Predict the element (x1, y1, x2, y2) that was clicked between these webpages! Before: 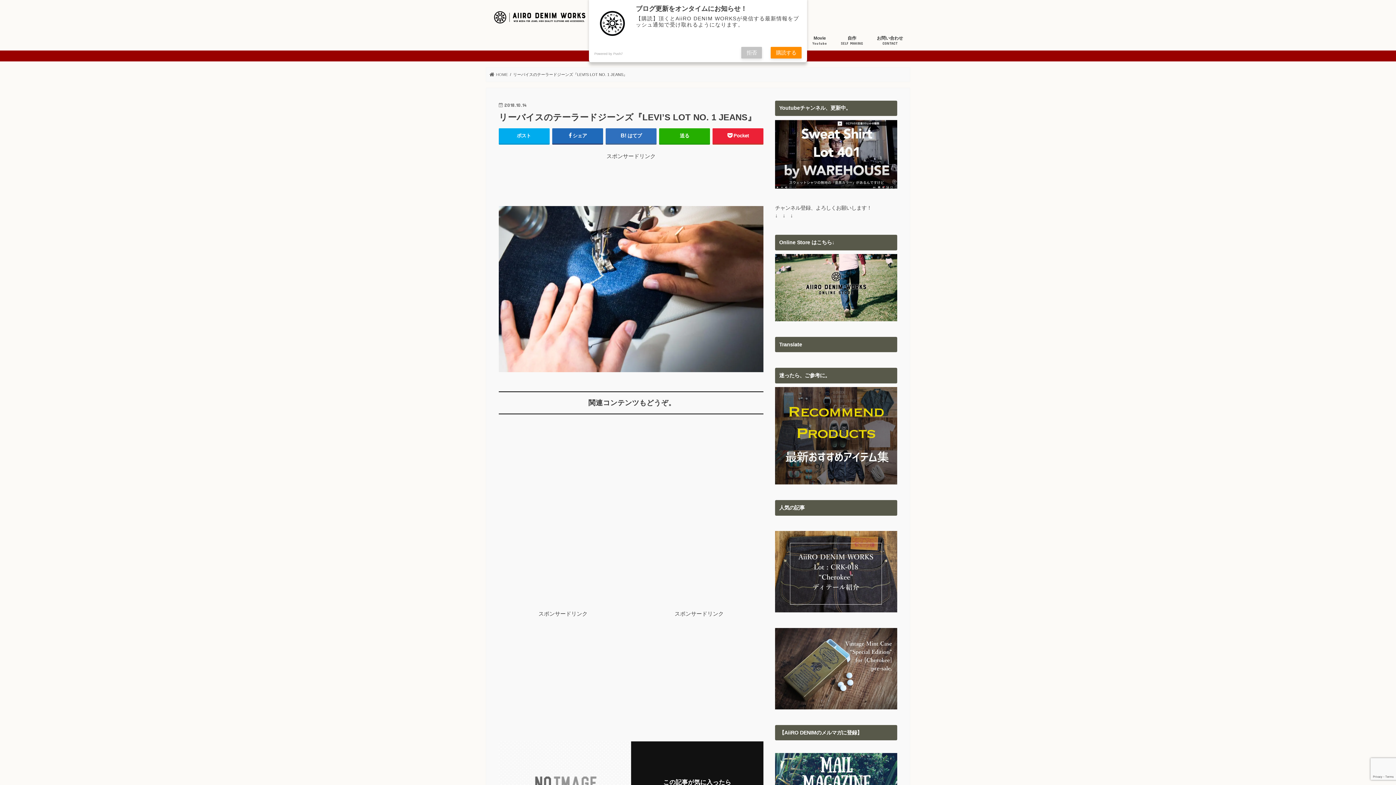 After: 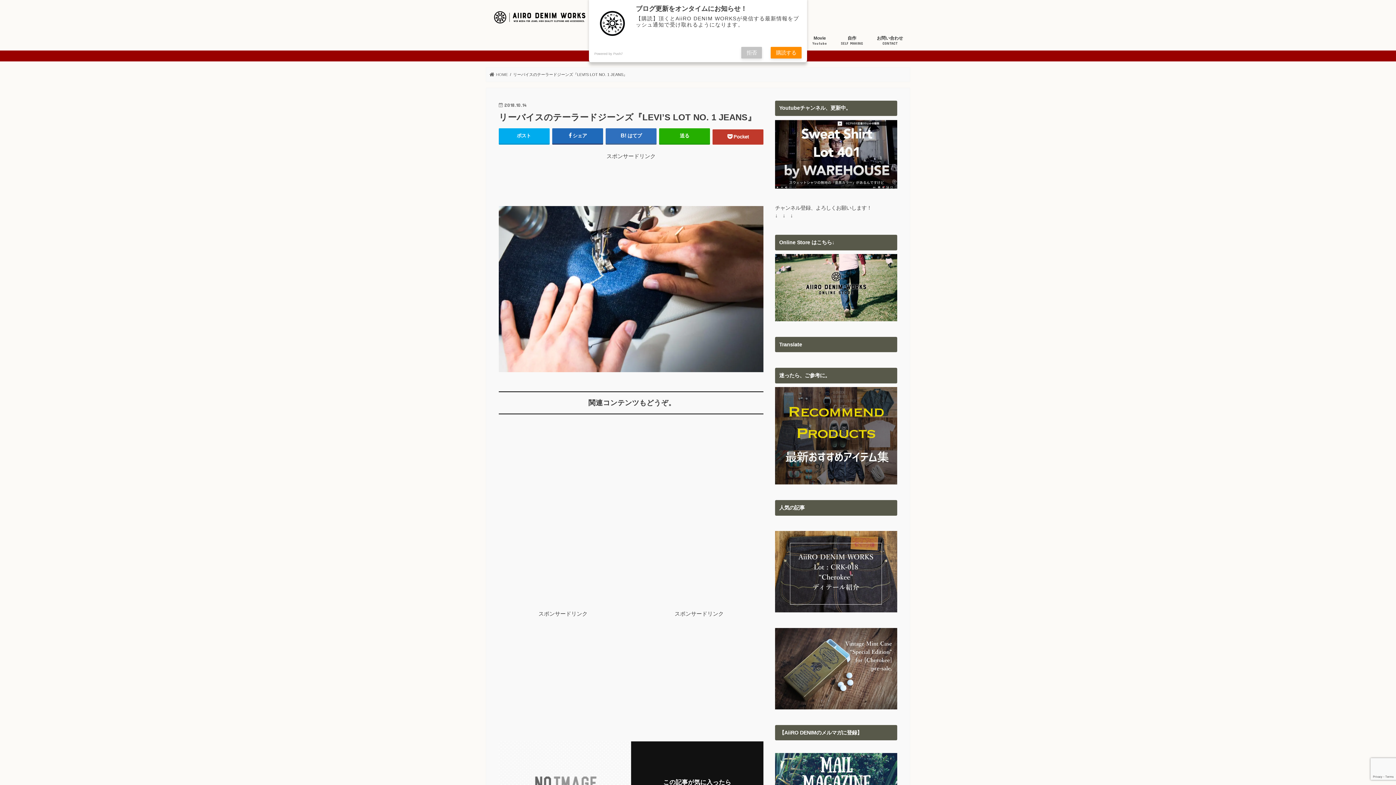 Action: label: Pocket bbox: (712, 128, 763, 143)